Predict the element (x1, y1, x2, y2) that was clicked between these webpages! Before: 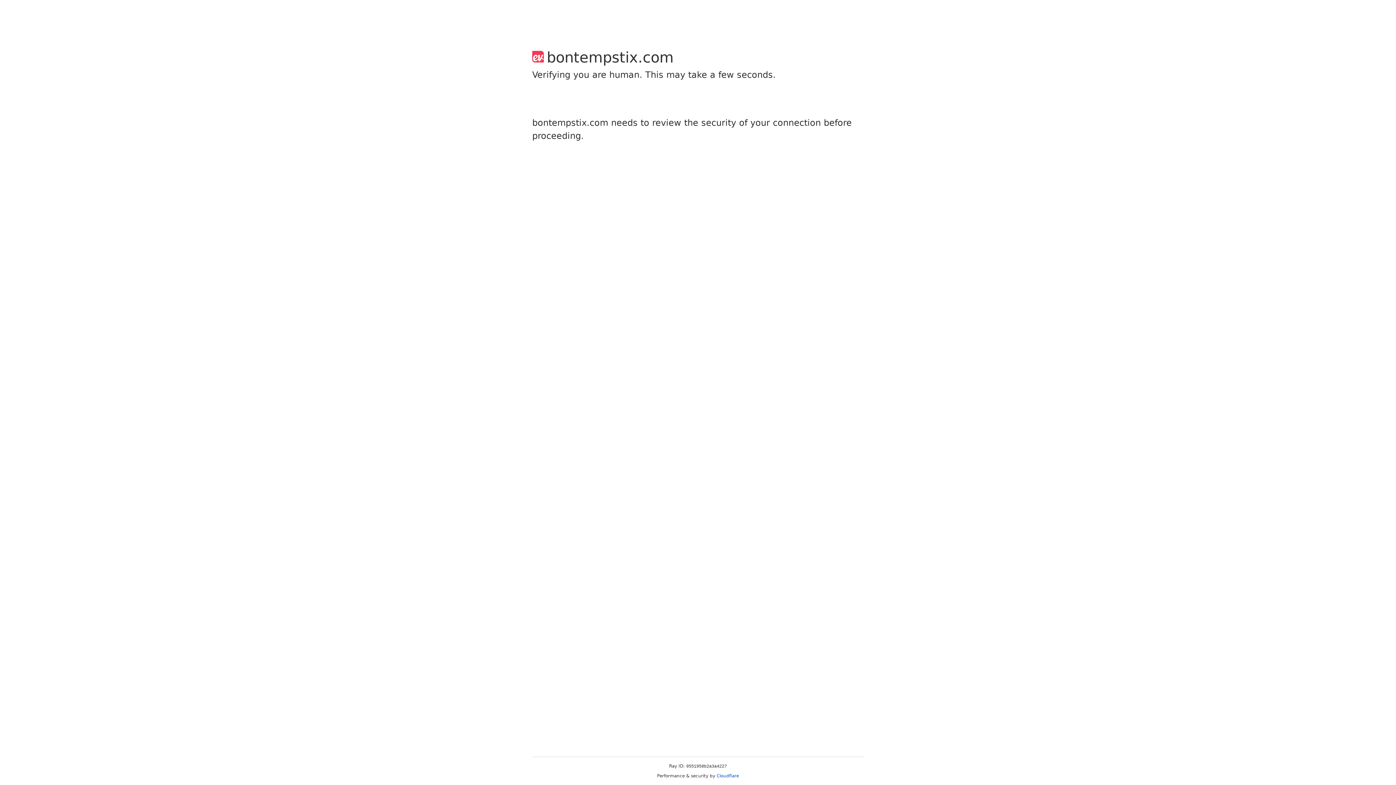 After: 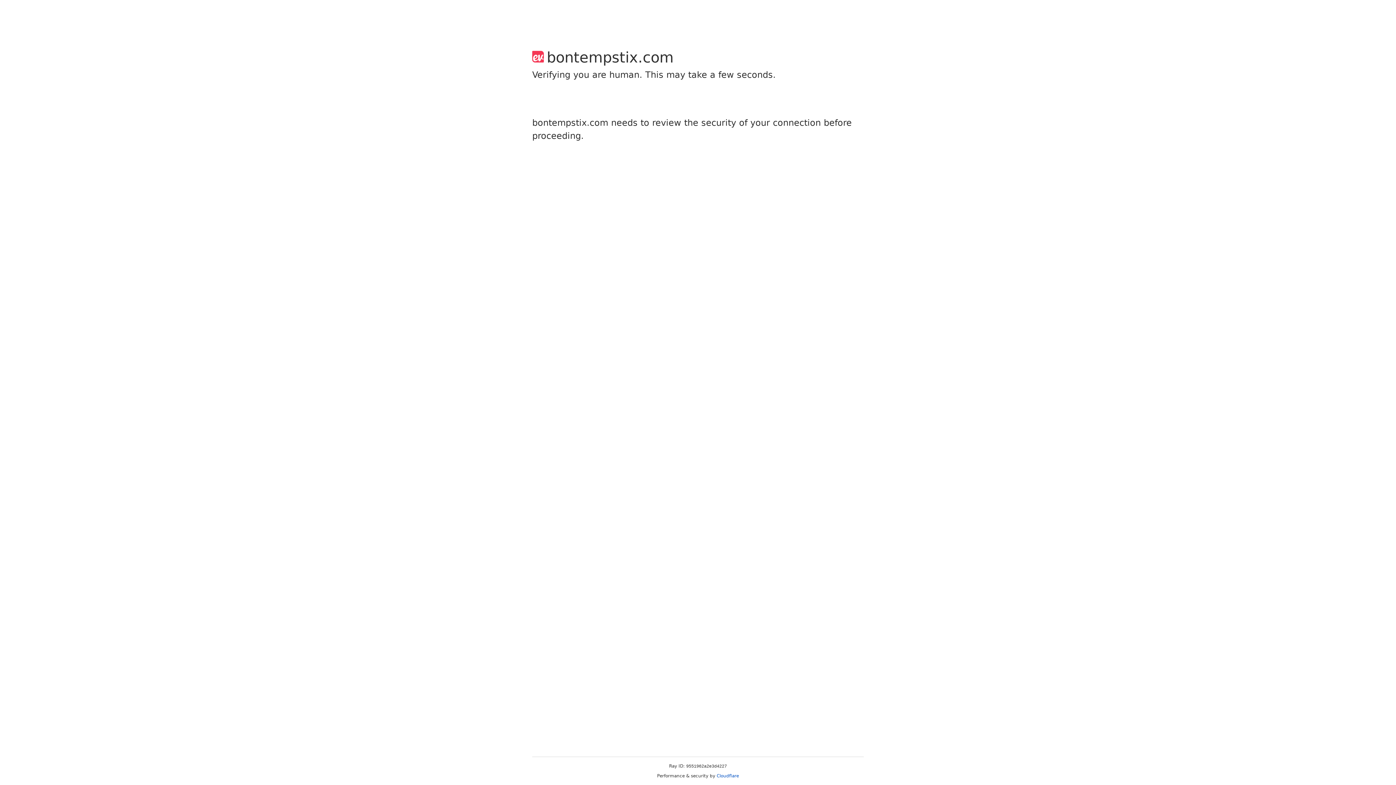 Action: label: Cloudflare bbox: (716, 773, 739, 778)